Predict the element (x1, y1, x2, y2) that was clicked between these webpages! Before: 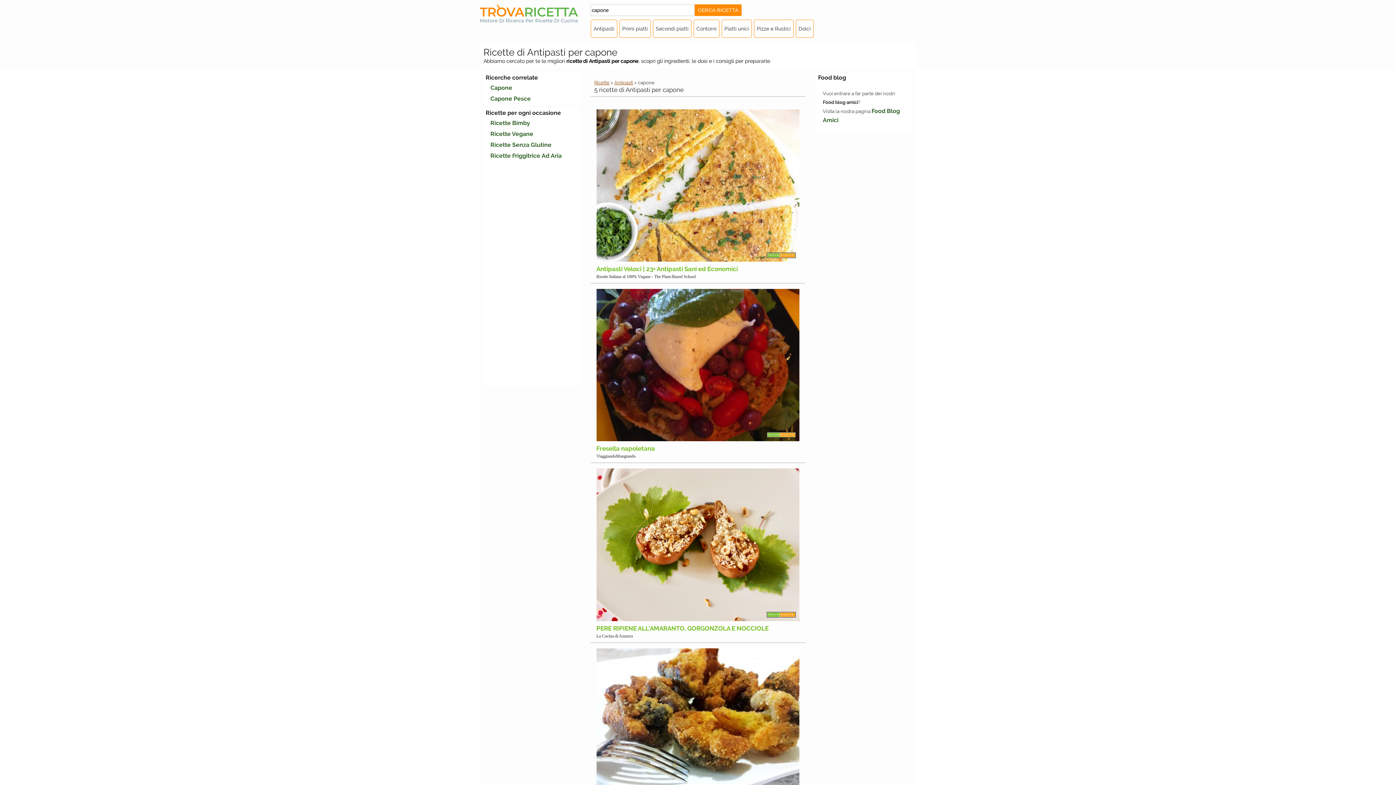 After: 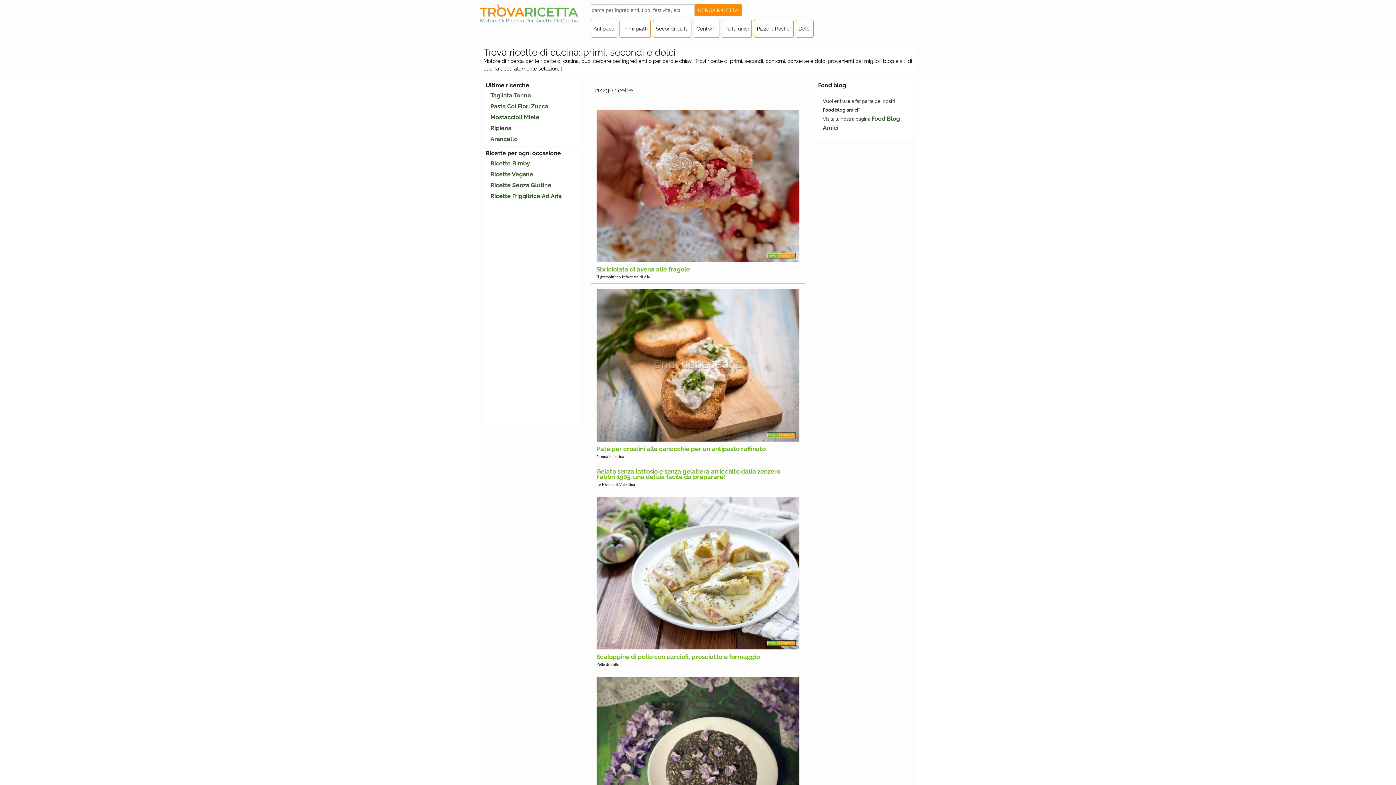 Action: label: Ricette bbox: (594, 80, 609, 85)